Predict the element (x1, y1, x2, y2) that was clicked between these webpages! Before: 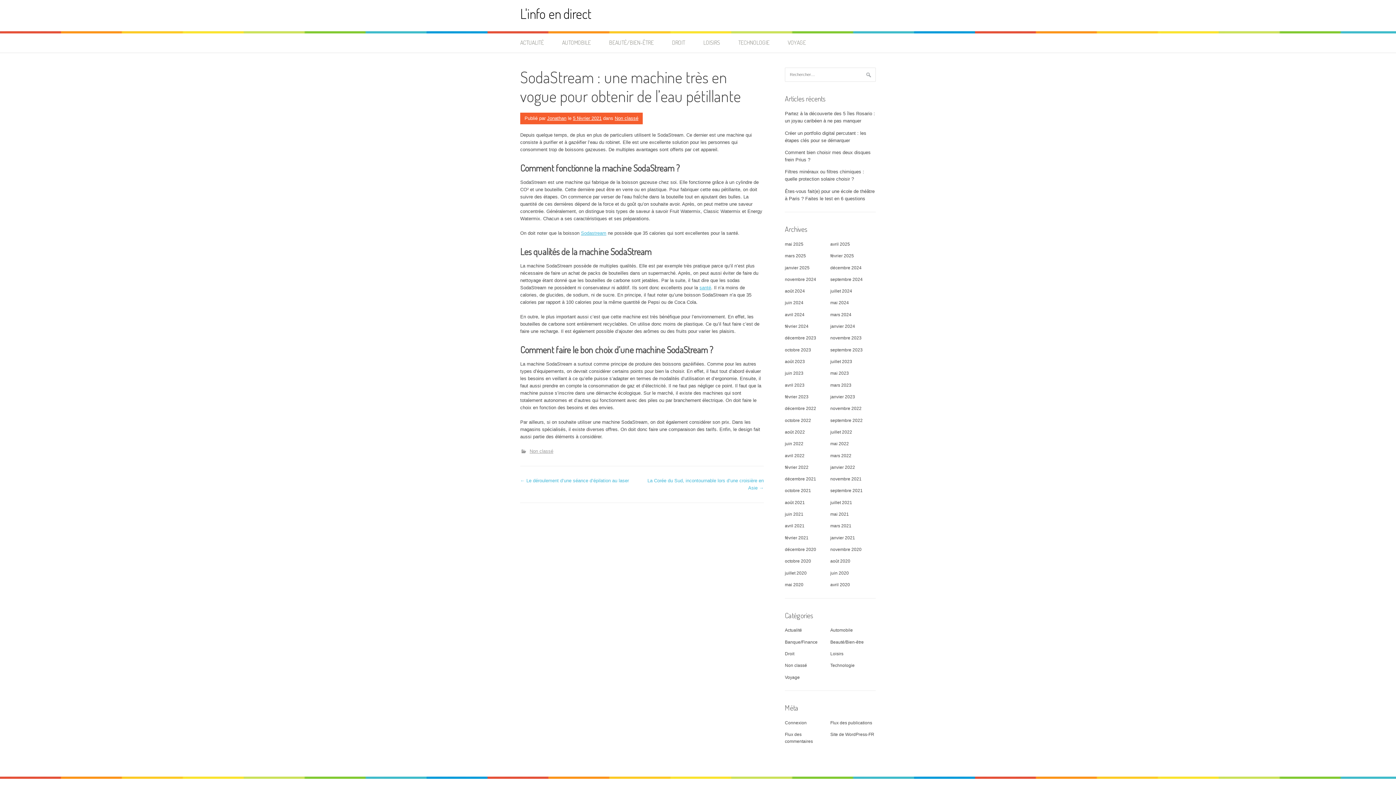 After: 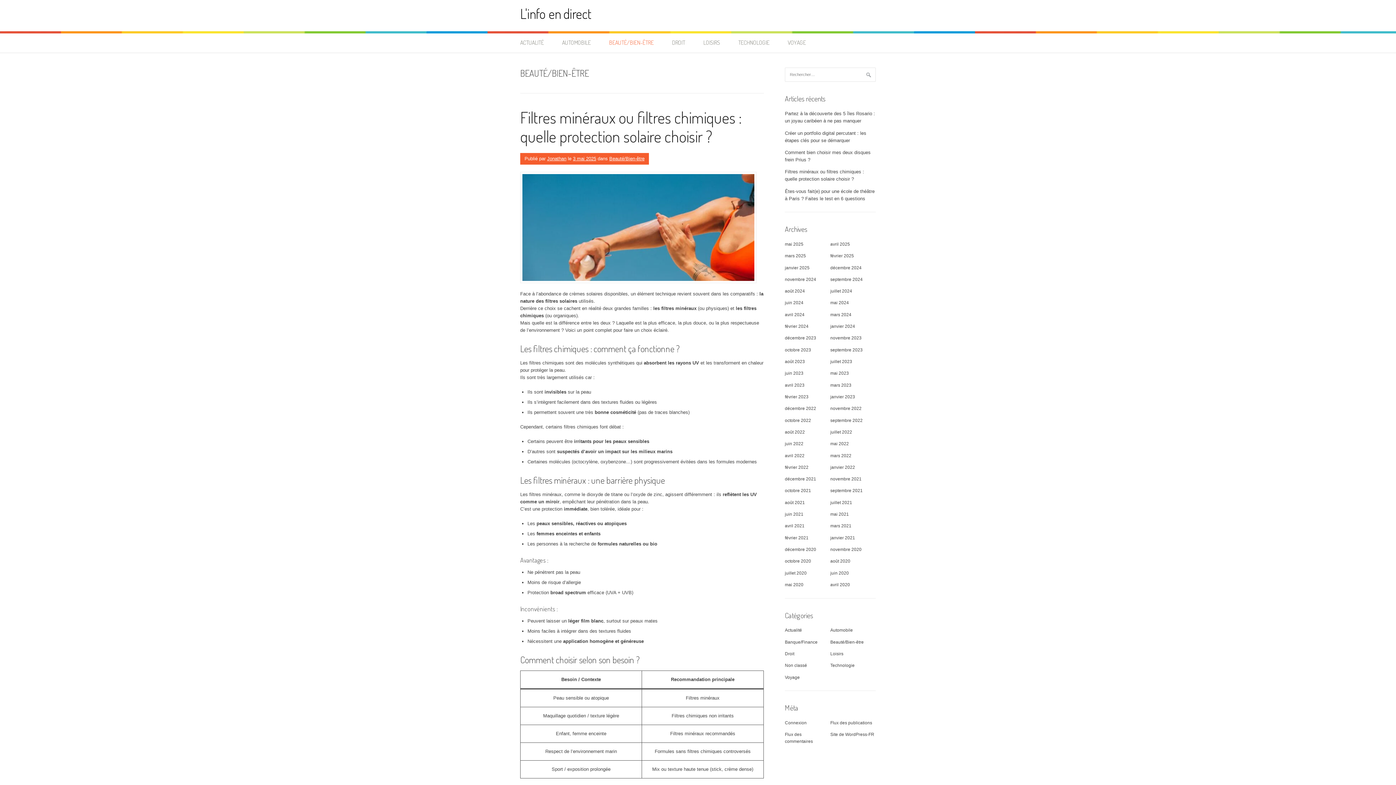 Action: bbox: (600, 33, 662, 52) label: BEAUTÉ/BIEN-ÊTRE